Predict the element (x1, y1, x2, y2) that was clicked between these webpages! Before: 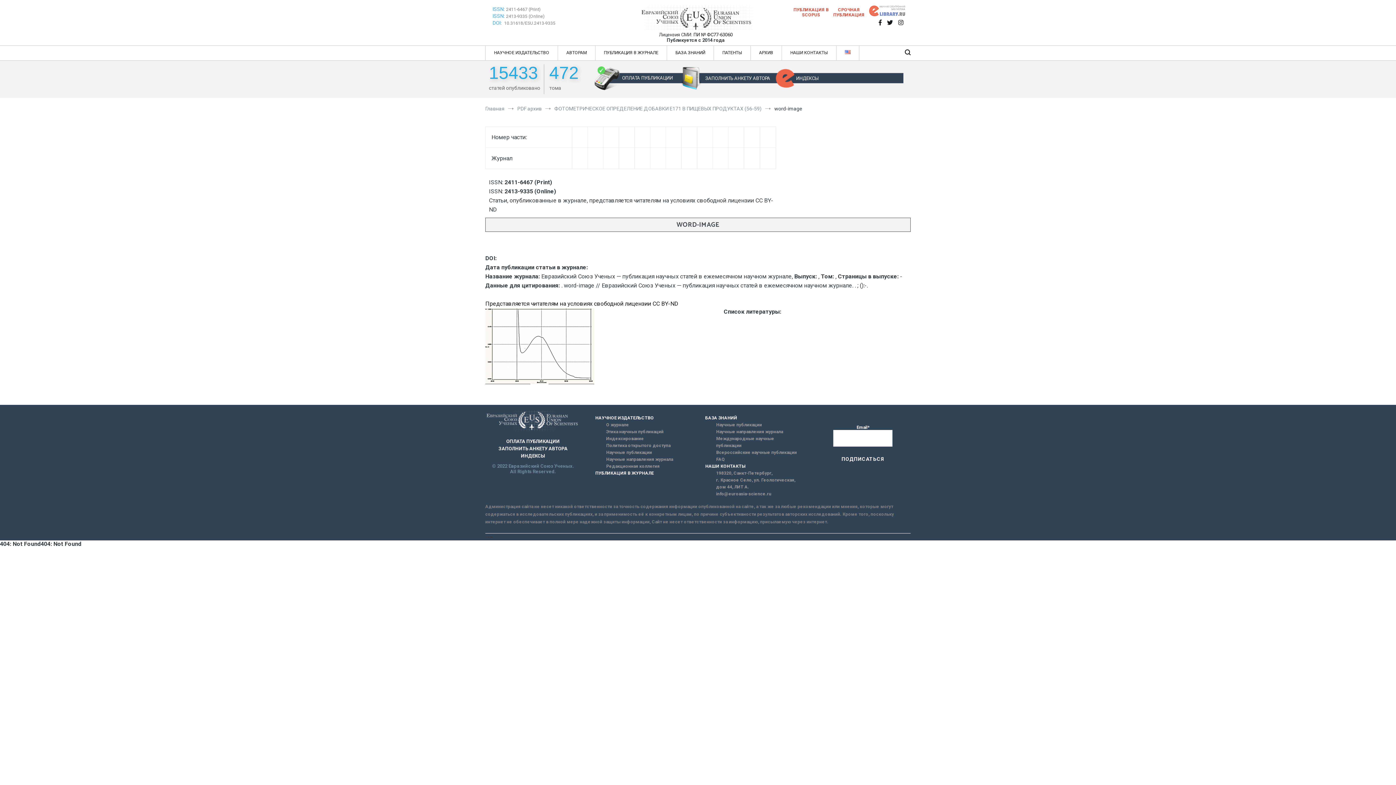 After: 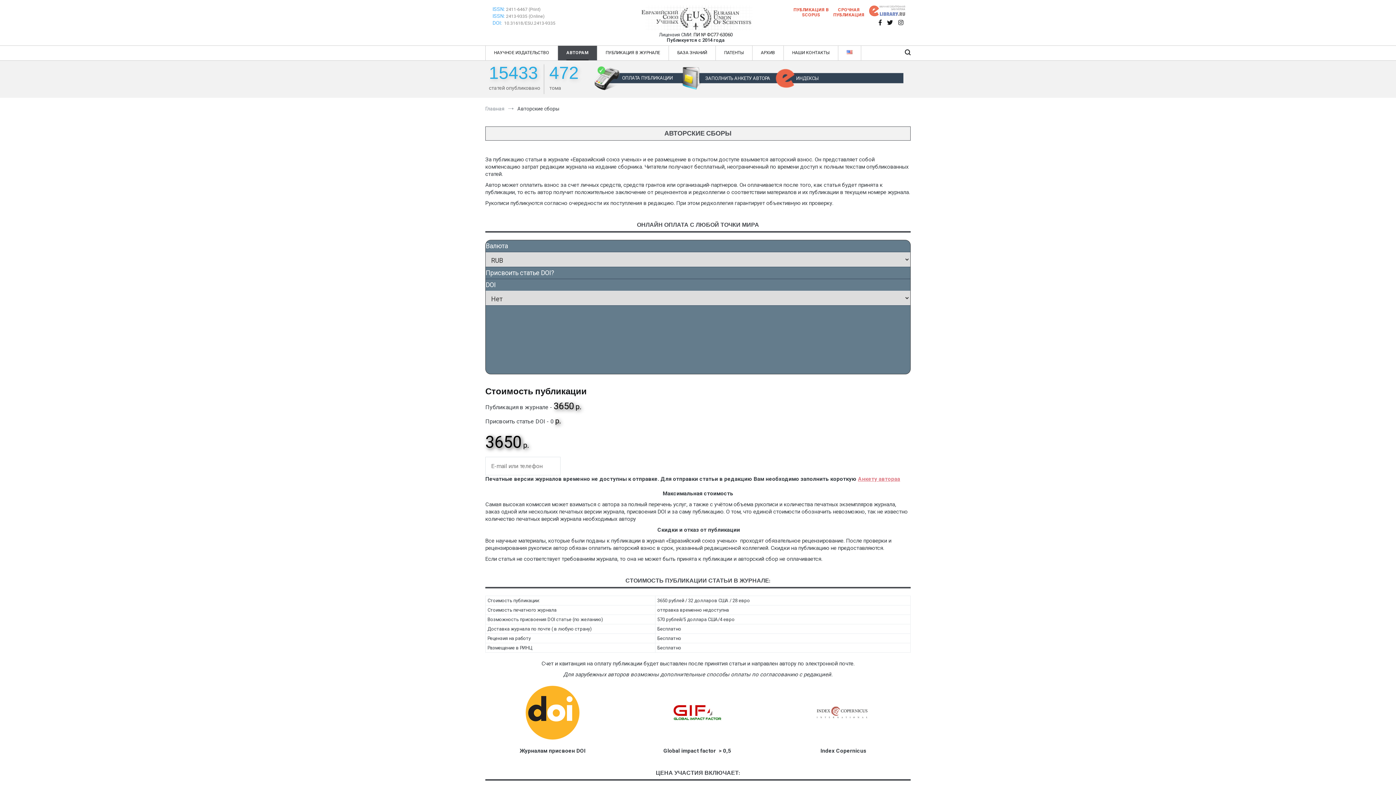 Action: label: ОПЛАТА ПУБЛИКАЦИИ bbox: (485, 438, 580, 445)